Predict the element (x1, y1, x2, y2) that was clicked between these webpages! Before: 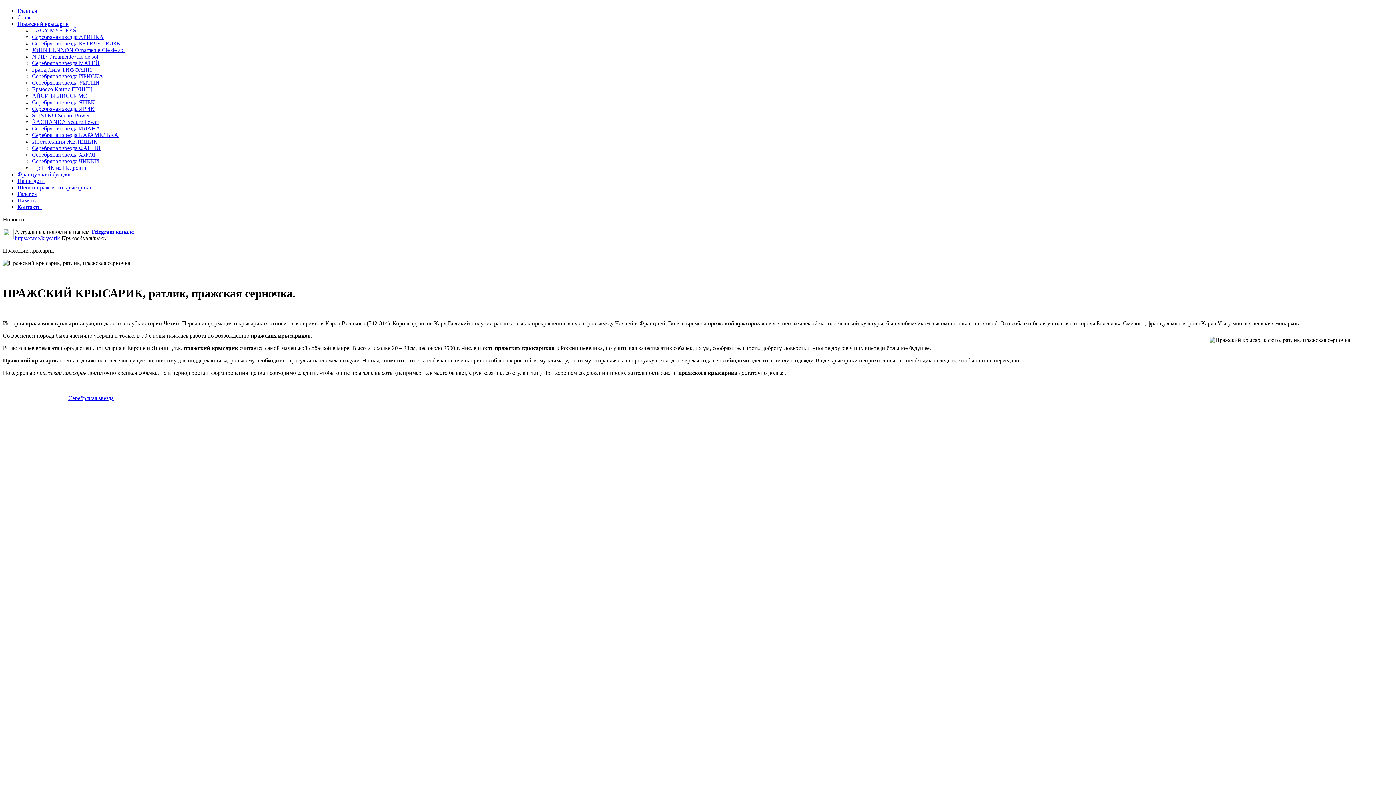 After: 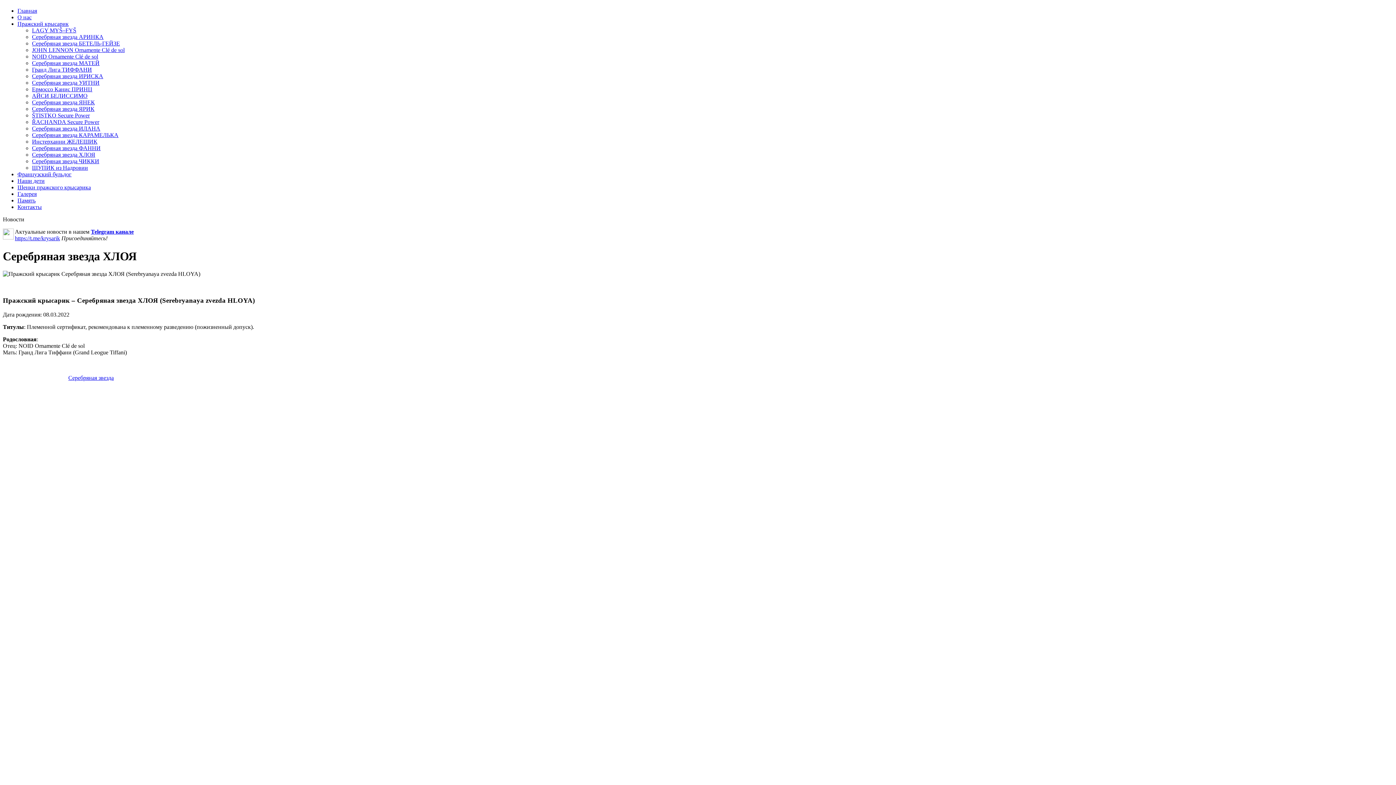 Action: label: Серебряная звезда ХЛОЯ bbox: (32, 151, 95, 157)